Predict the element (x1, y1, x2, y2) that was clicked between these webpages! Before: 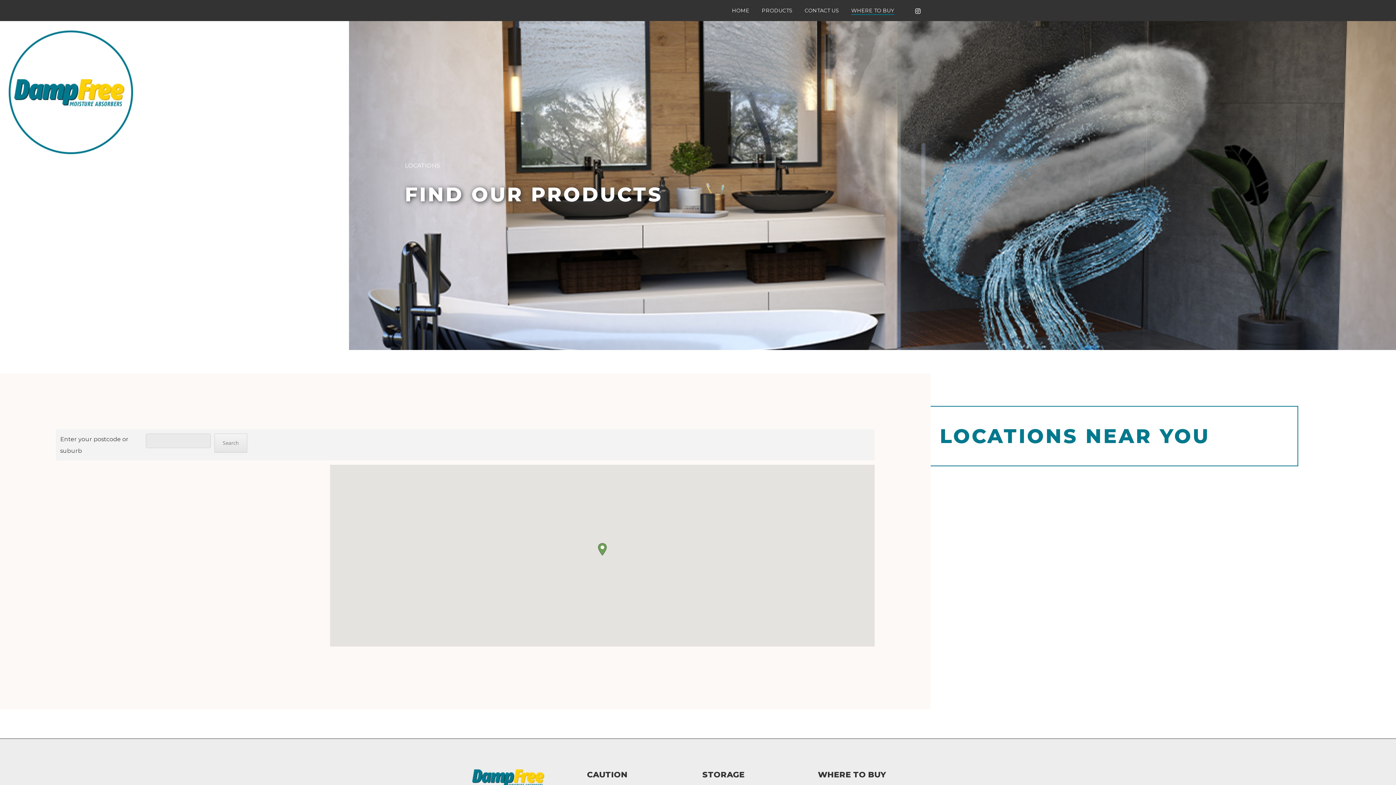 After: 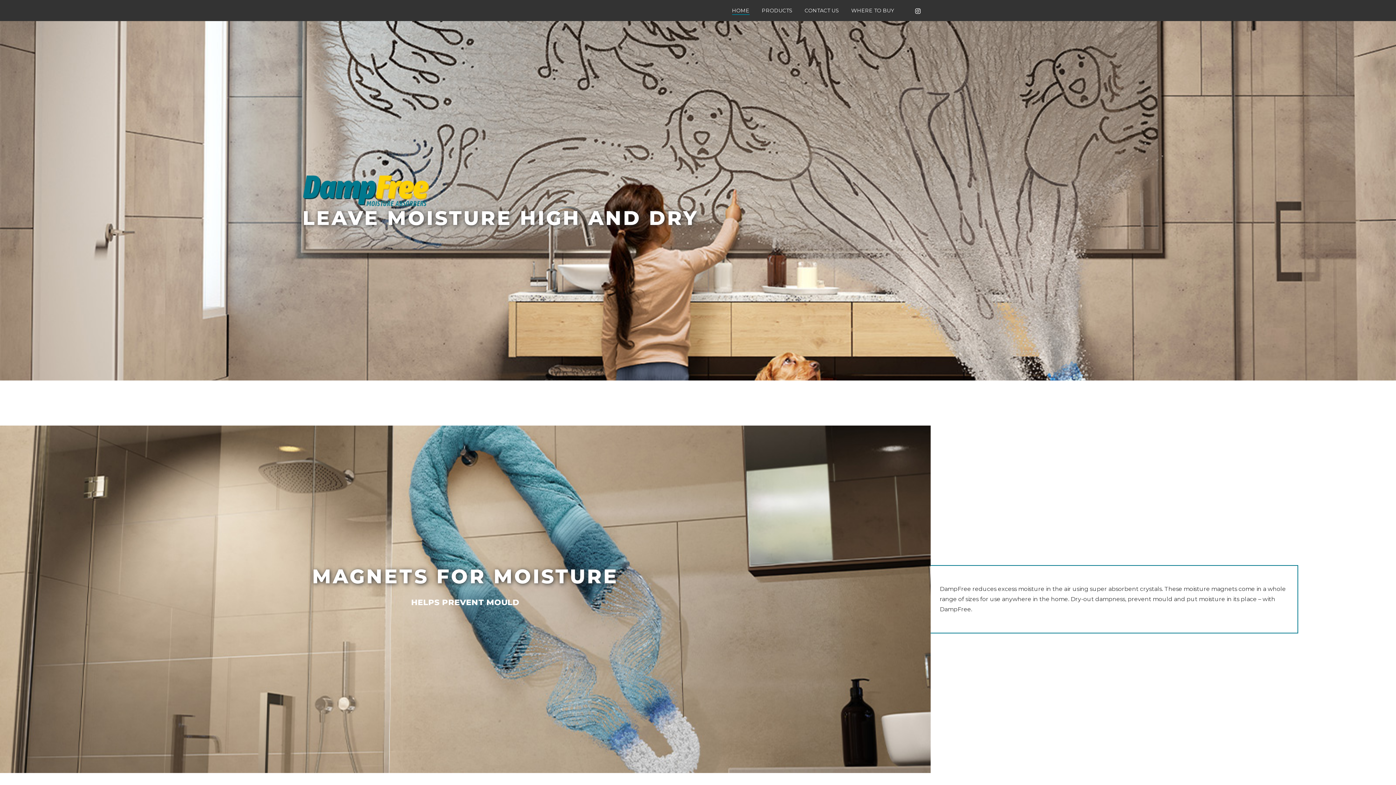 Action: bbox: (732, 6, 749, 14) label: HOME